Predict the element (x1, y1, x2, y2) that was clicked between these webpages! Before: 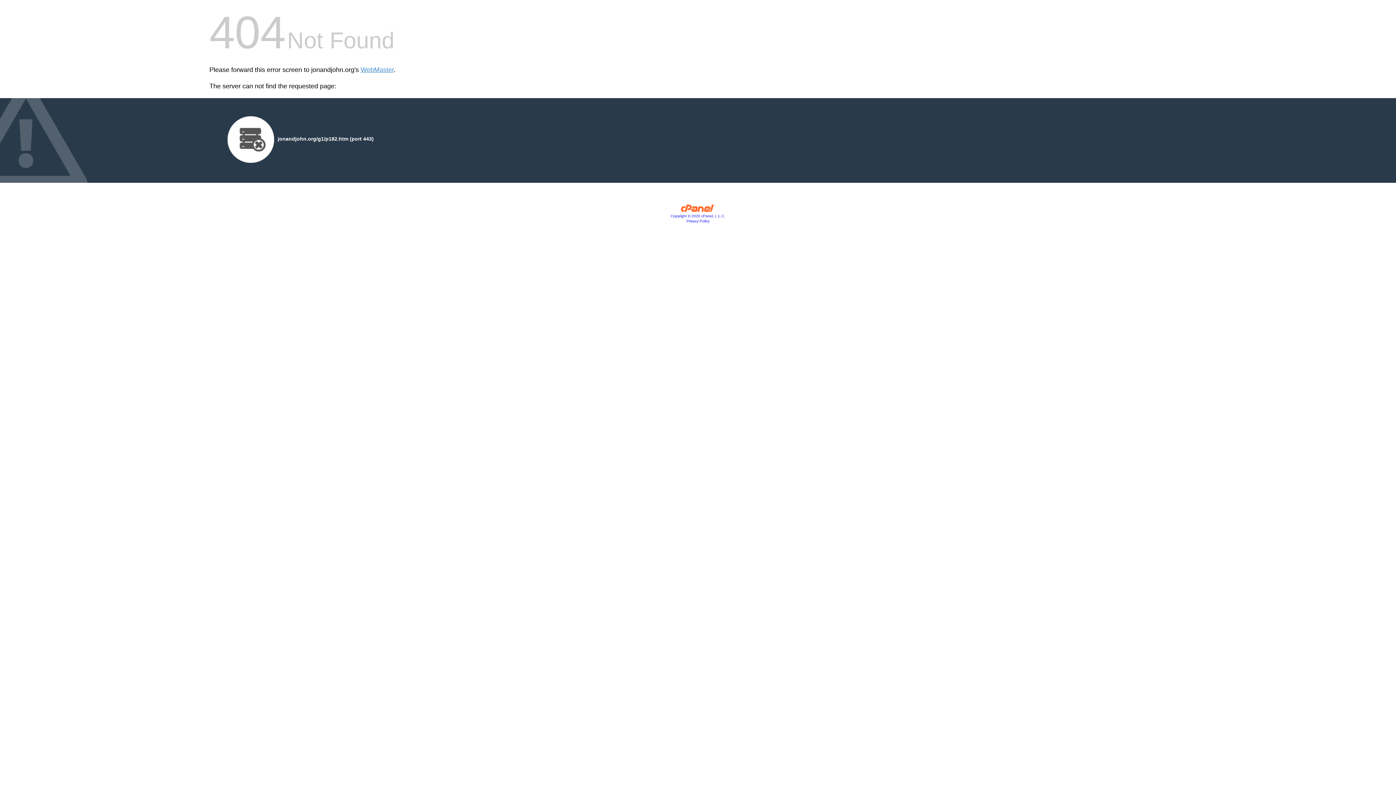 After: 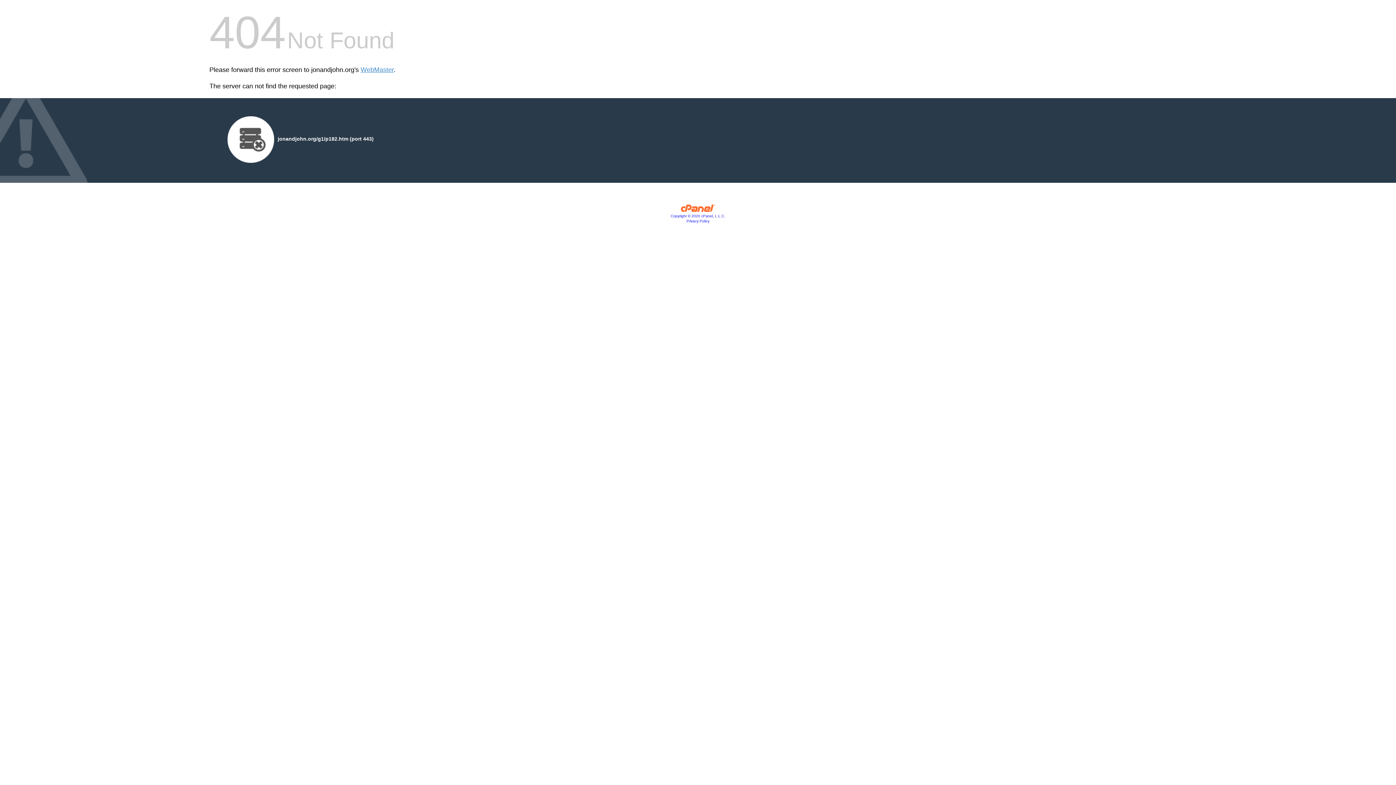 Action: label: Privacy Policy bbox: (686, 219, 709, 223)